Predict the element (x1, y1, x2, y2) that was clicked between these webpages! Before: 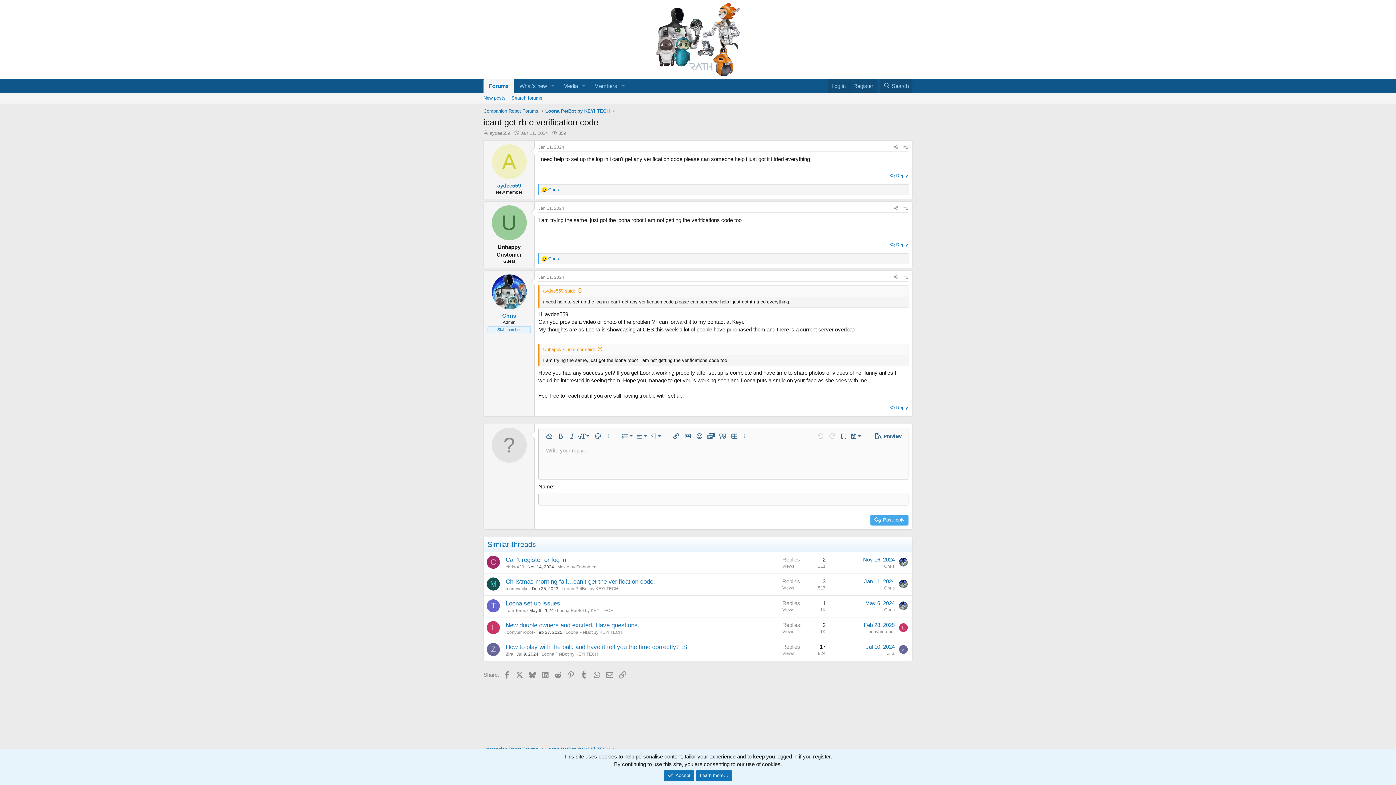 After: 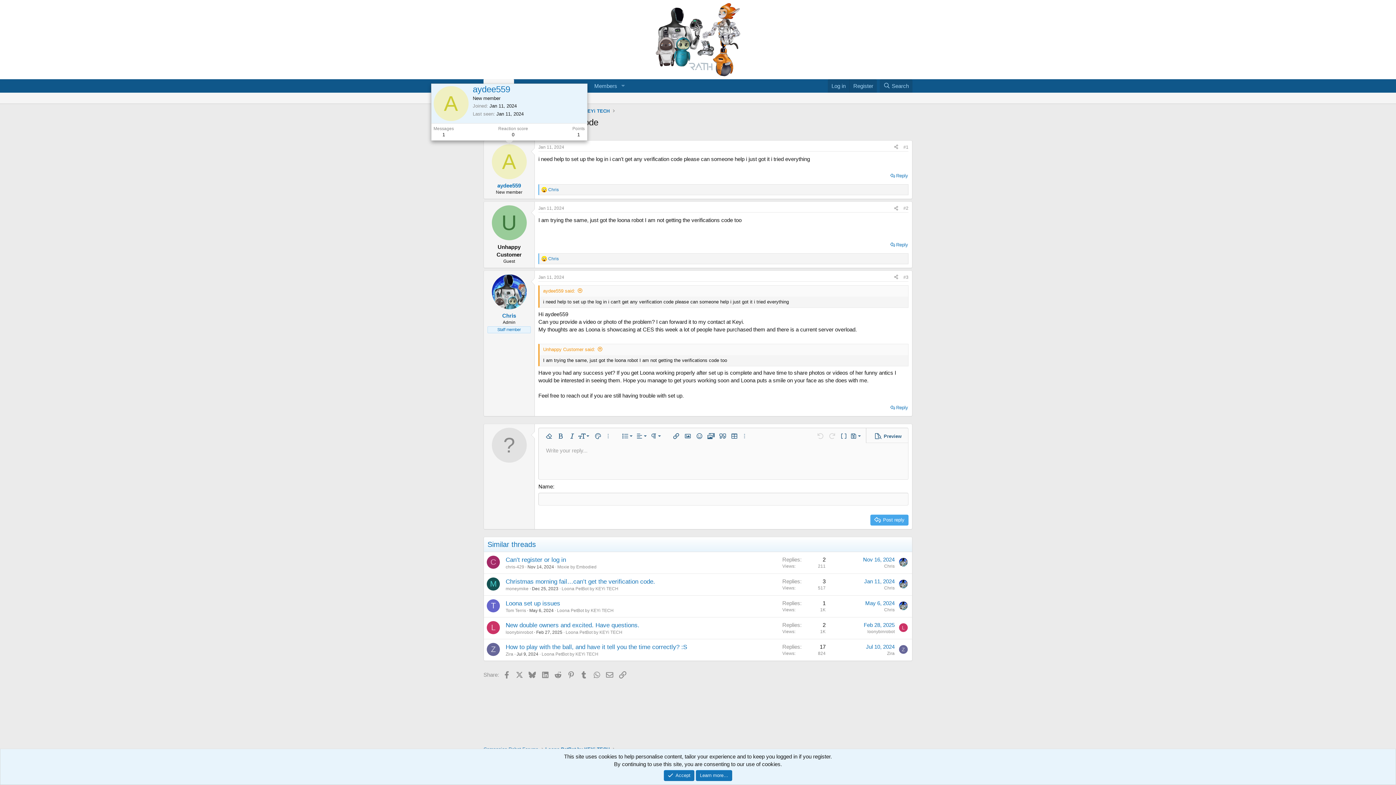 Action: label: A bbox: (491, 144, 526, 179)